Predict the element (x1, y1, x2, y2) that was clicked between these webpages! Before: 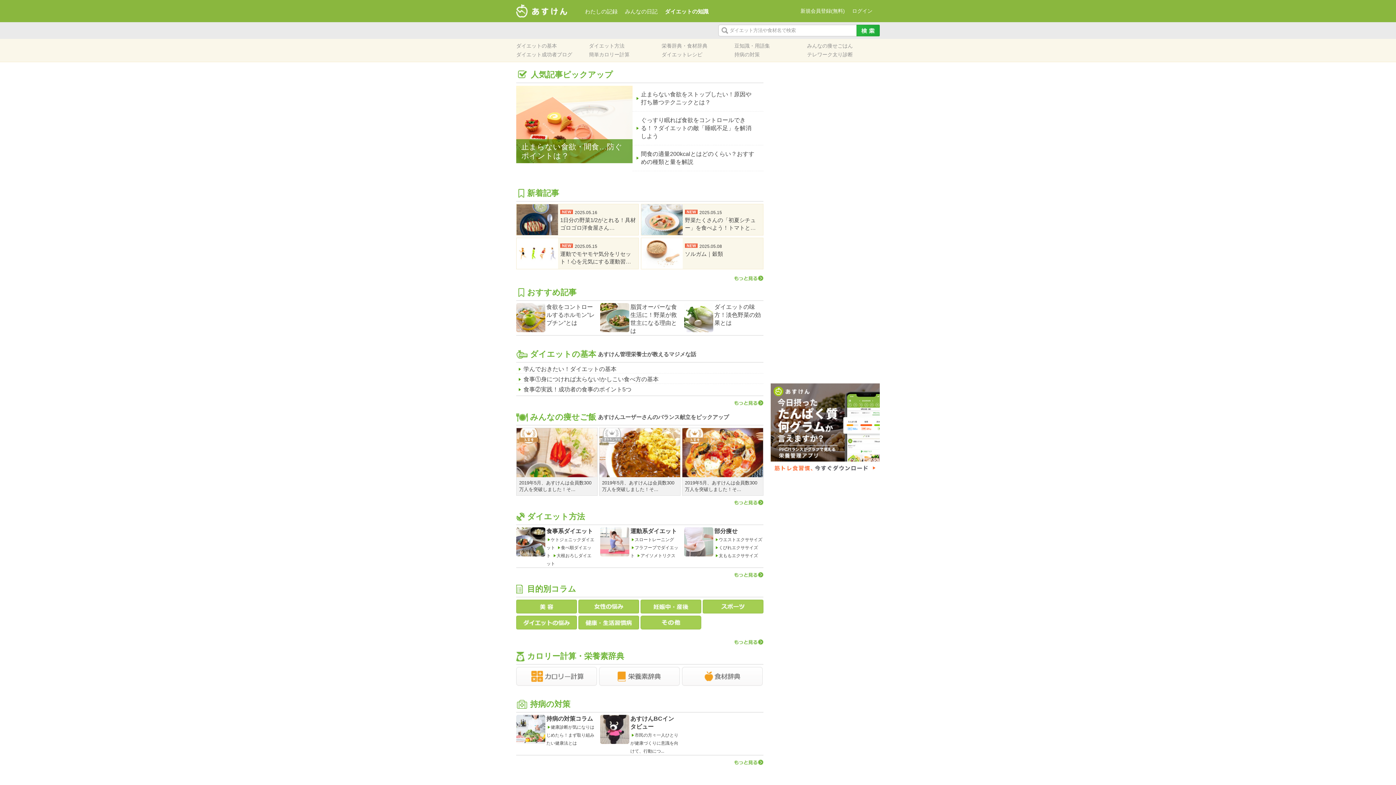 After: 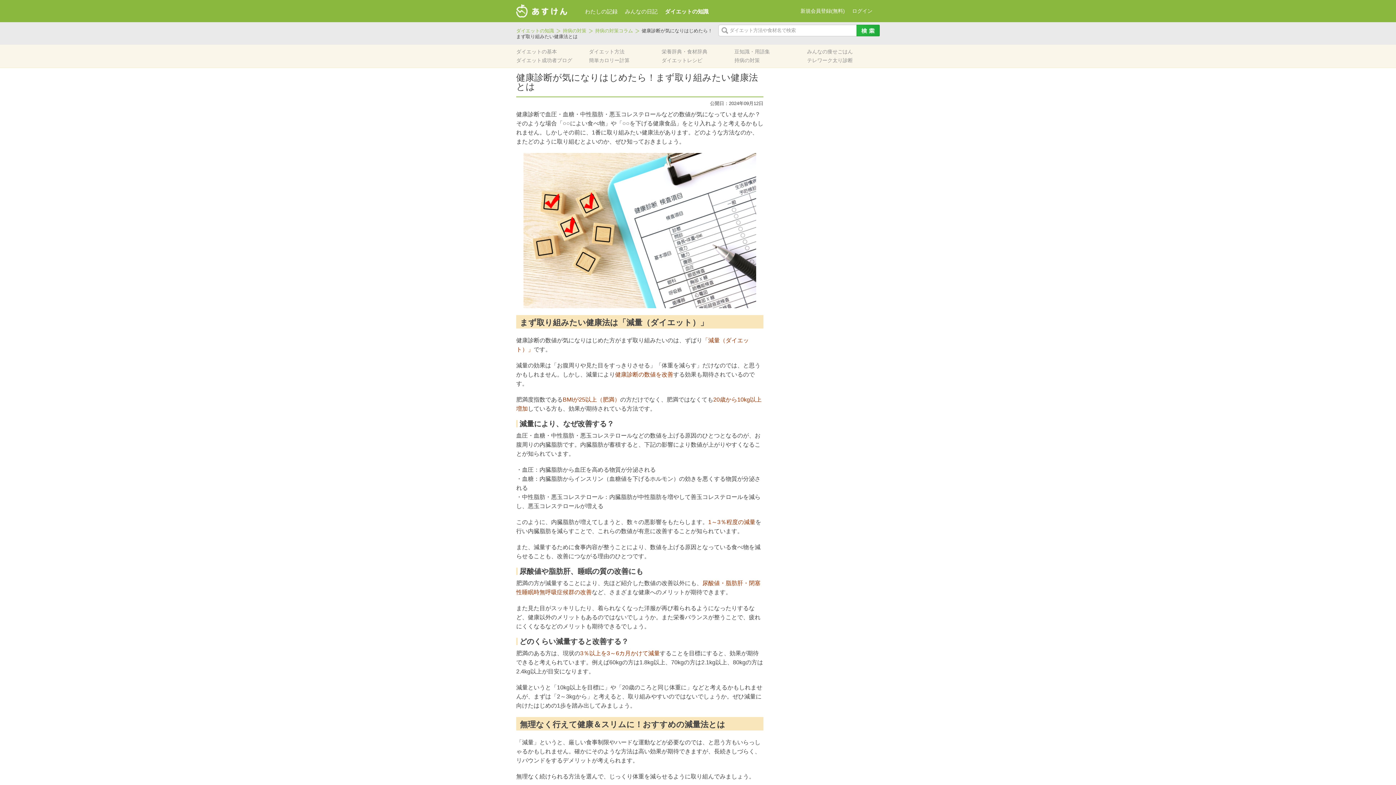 Action: label: 健康診断が気になりはじめたら！まず取り組みたい健康法とは bbox: (546, 725, 594, 746)